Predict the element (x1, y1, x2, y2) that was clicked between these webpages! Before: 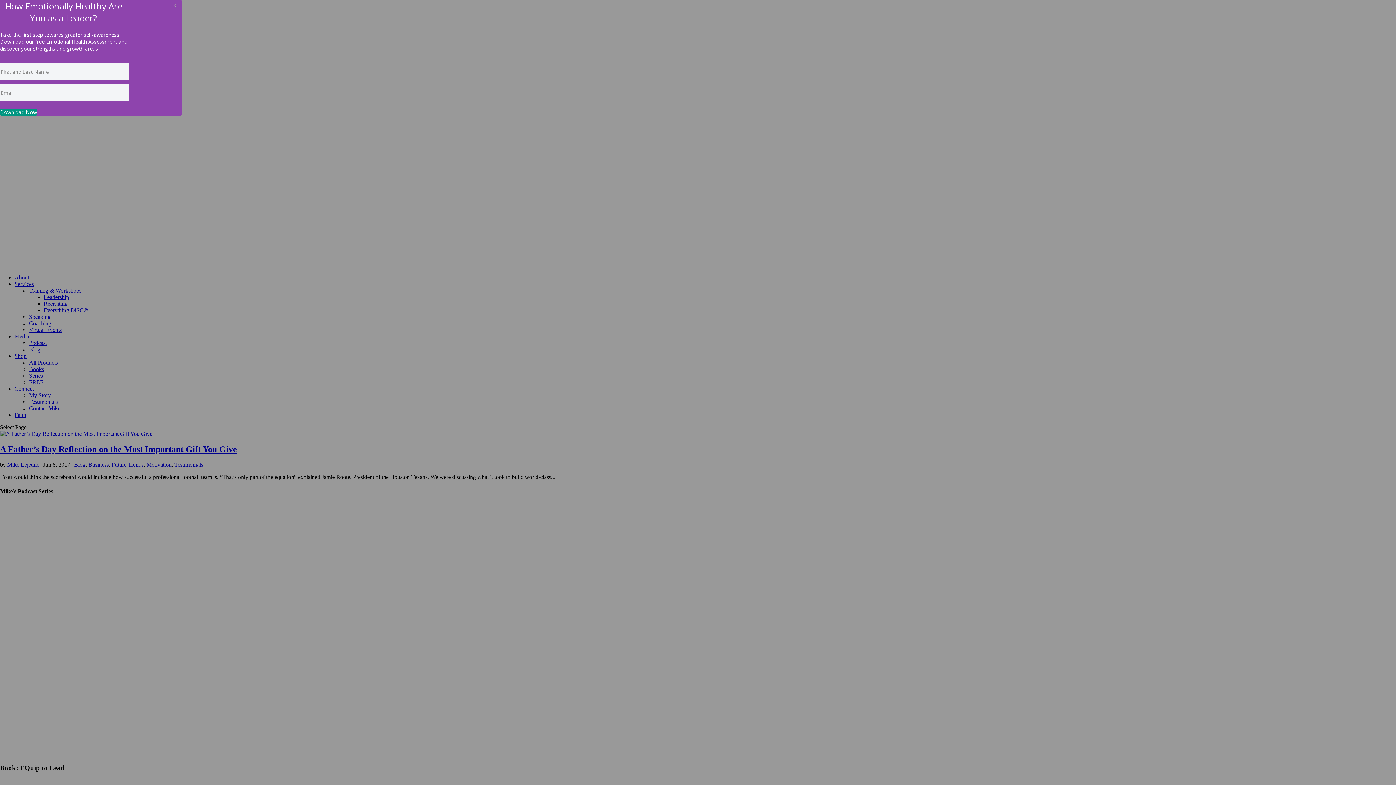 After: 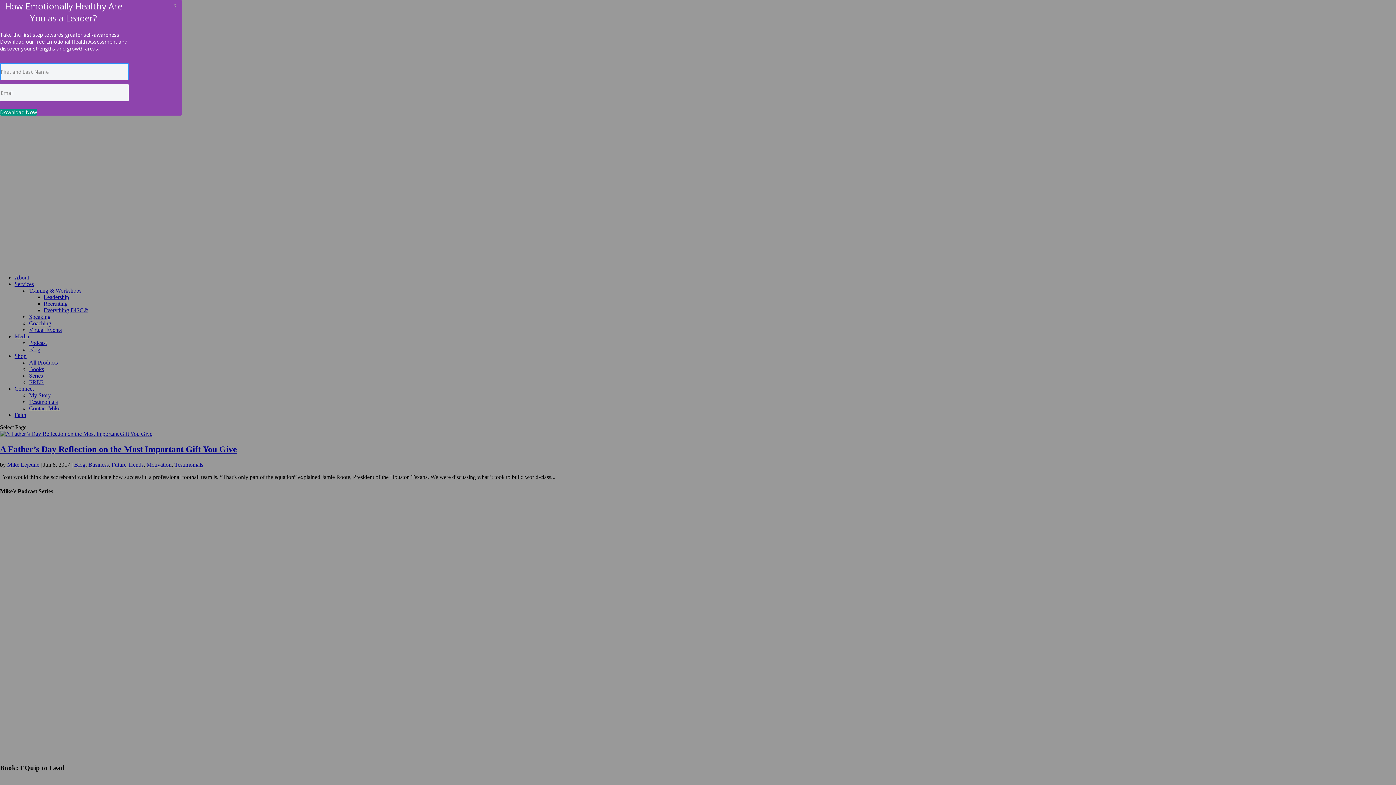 Action: label: Download Now bbox: (0, 108, 37, 115)